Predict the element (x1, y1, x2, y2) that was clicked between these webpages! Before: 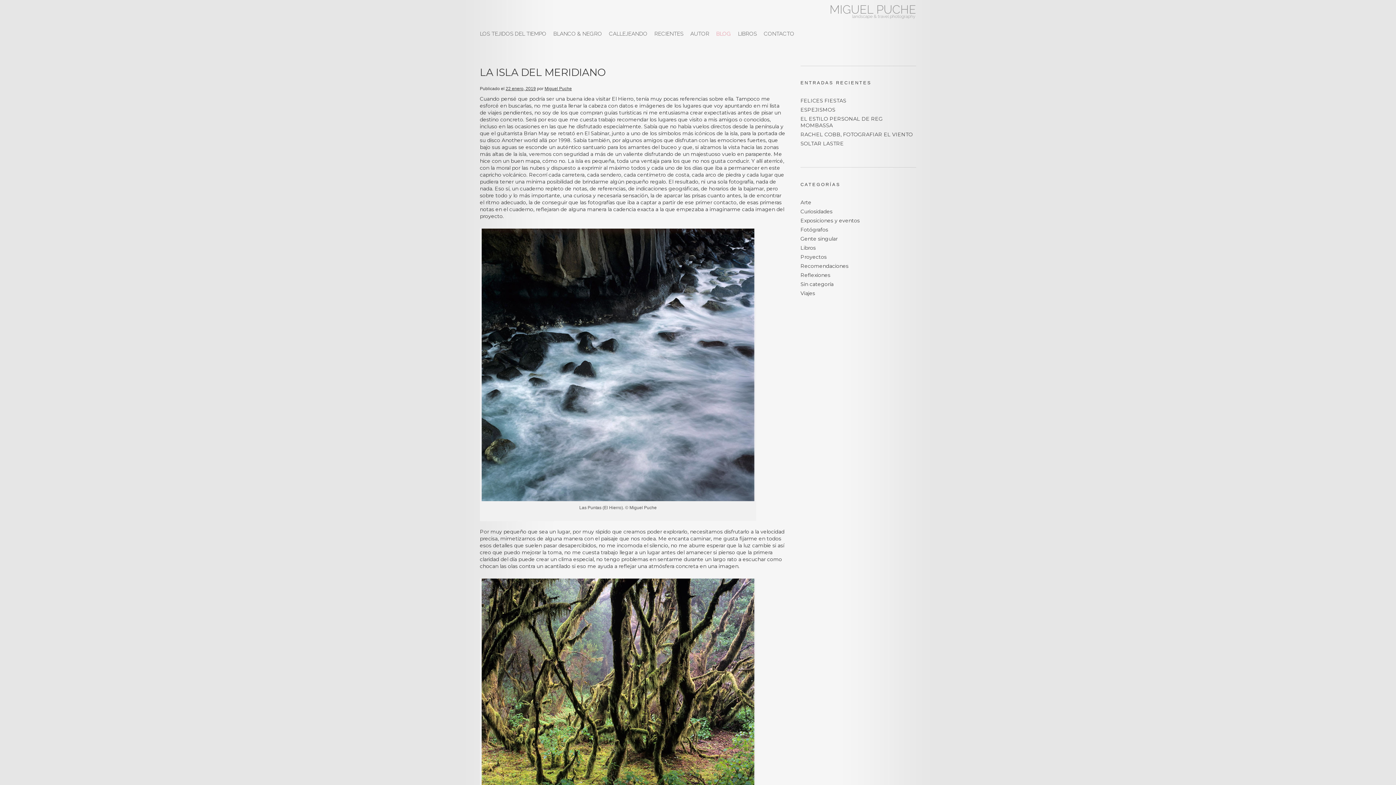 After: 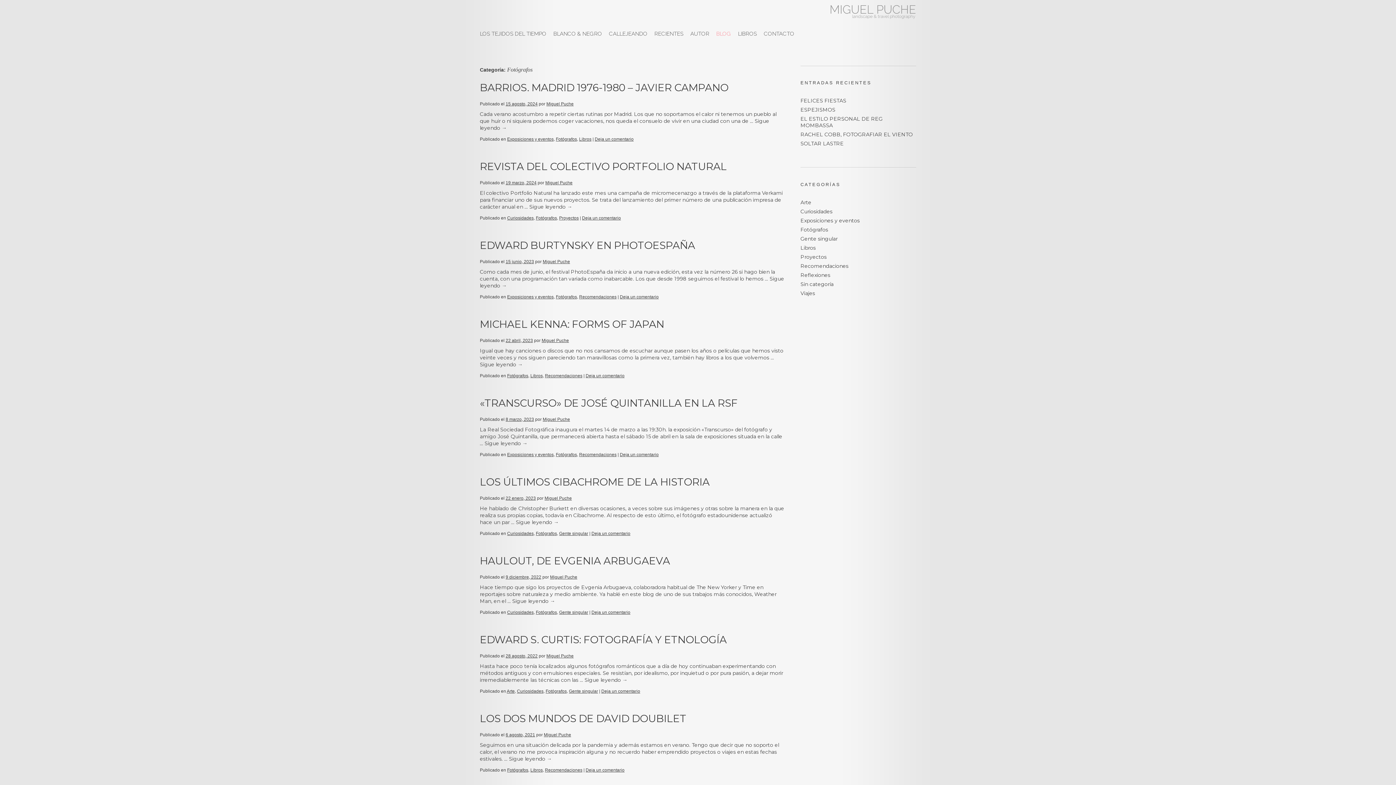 Action: bbox: (800, 226, 828, 233) label: Fotógrafos